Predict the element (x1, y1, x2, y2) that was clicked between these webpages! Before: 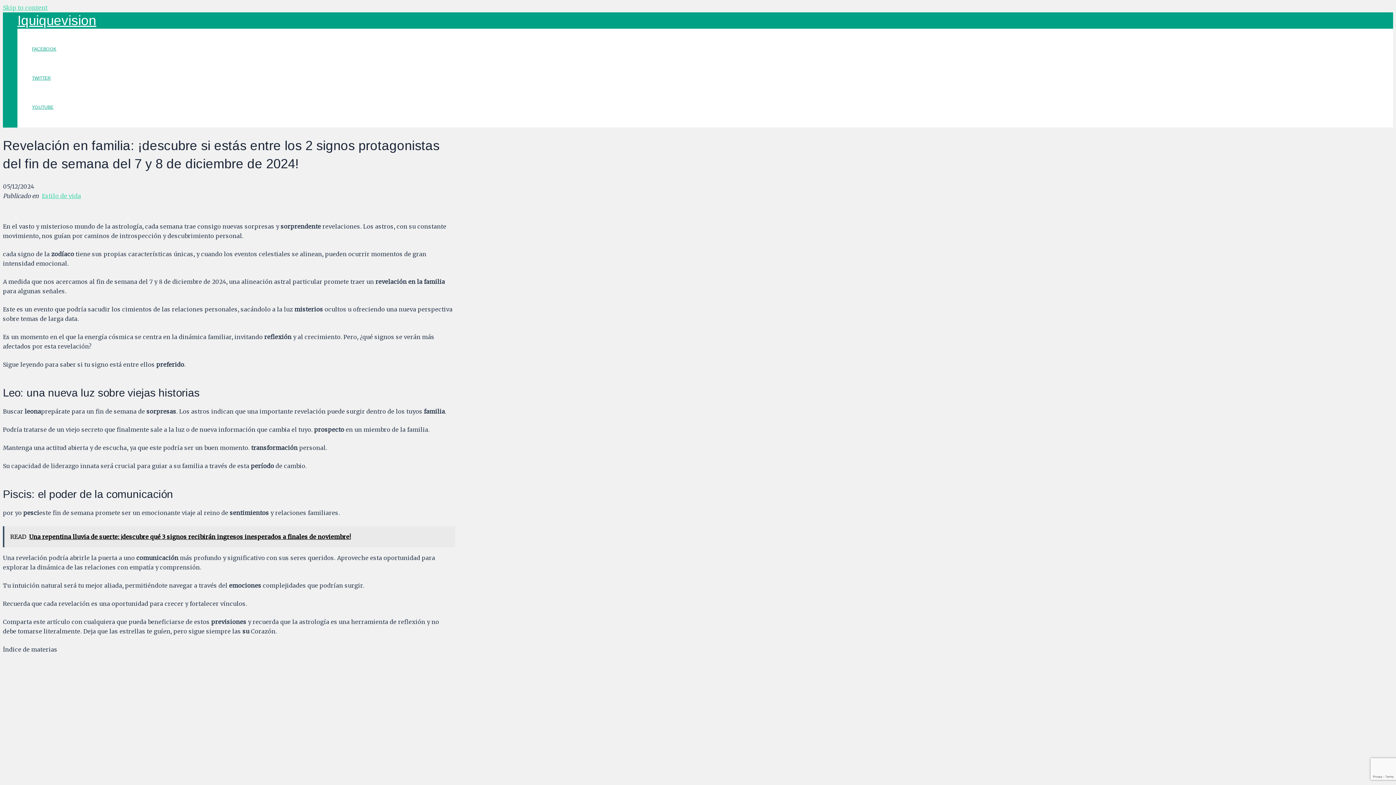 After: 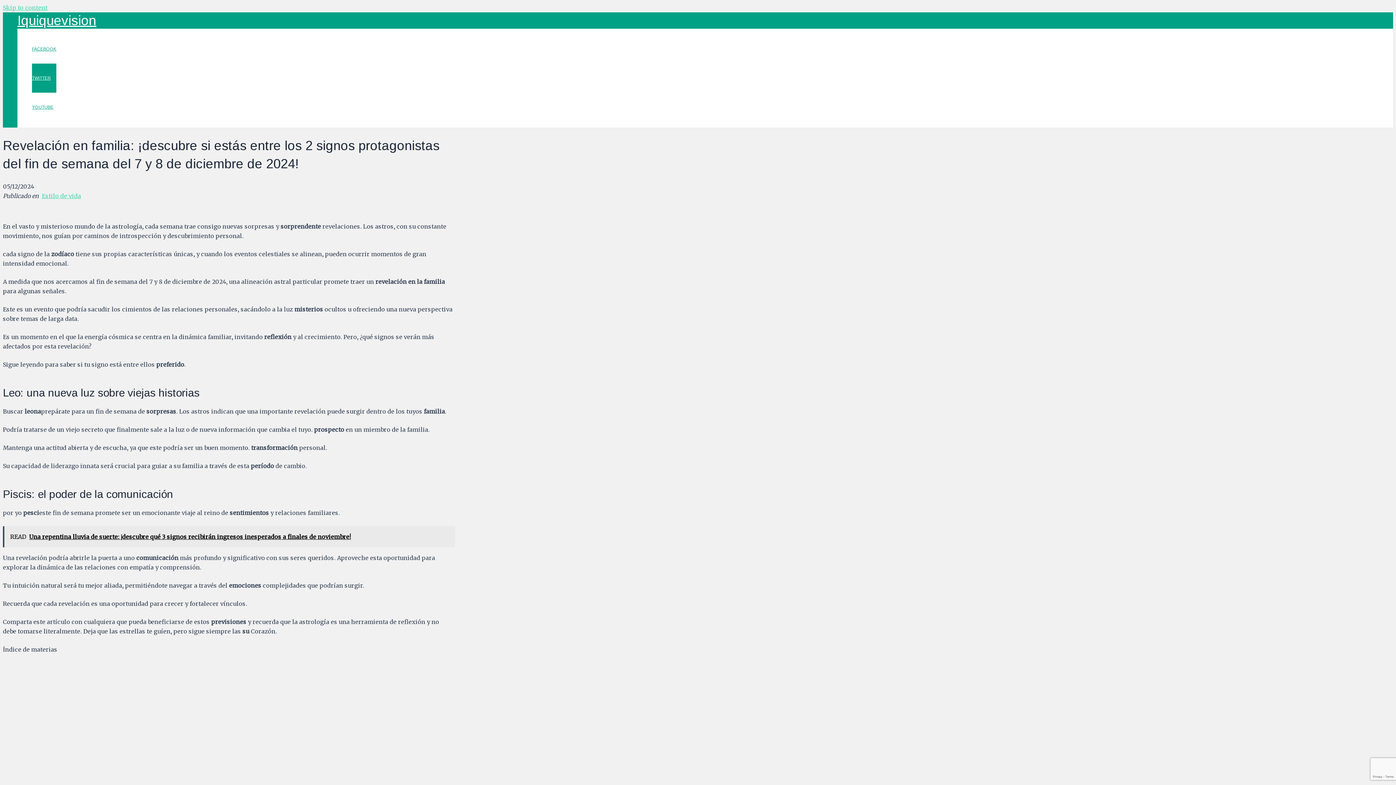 Action: bbox: (32, 63, 56, 92) label: TWITTER